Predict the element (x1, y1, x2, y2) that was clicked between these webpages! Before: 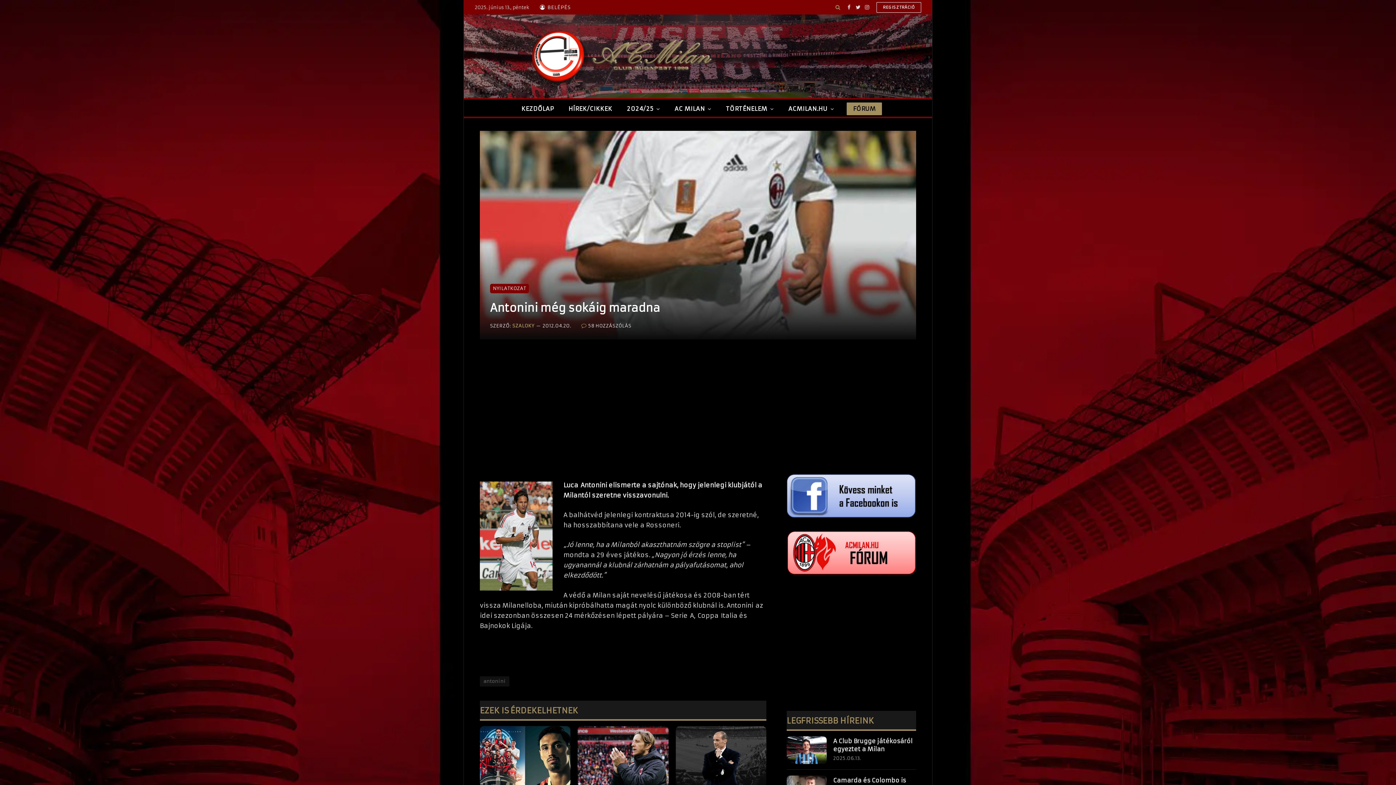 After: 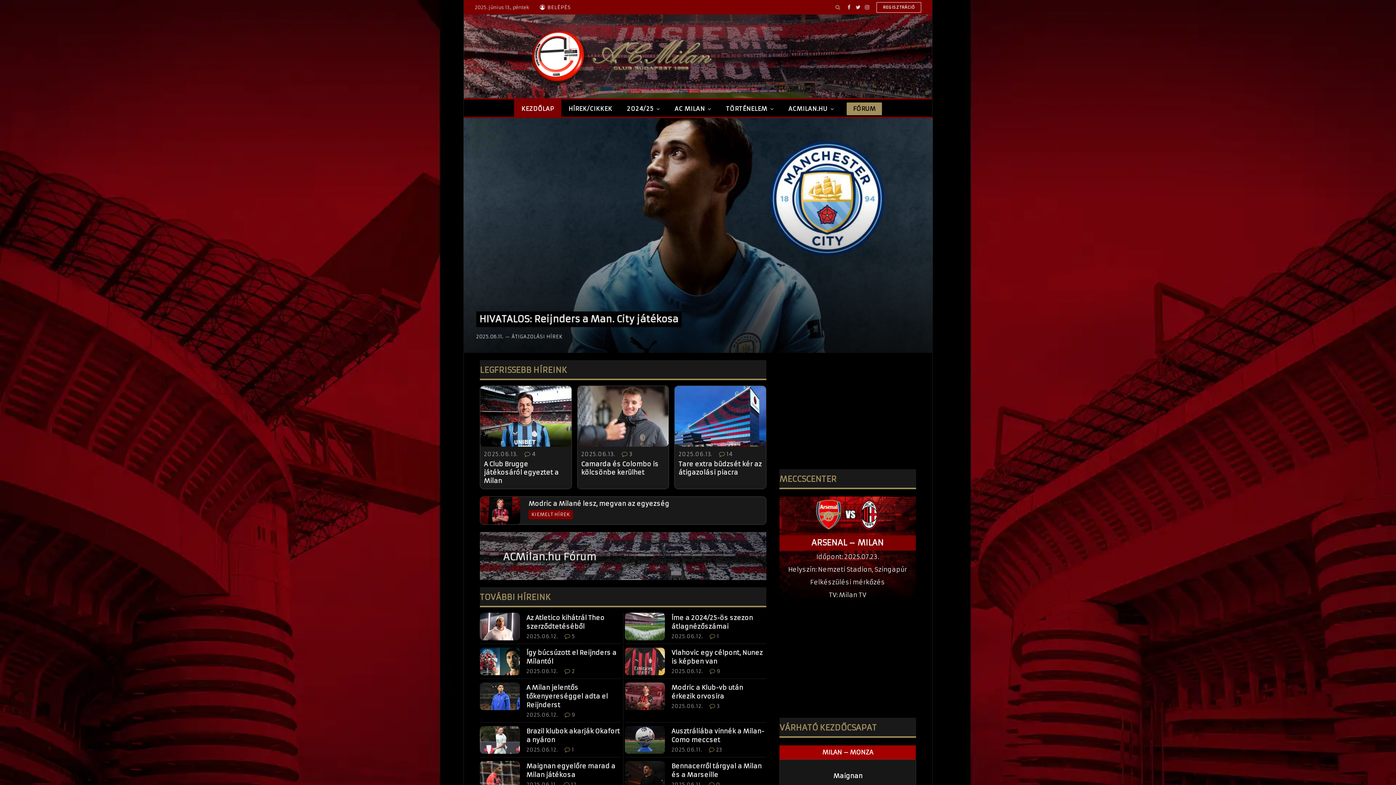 Action: bbox: (474, 14, 765, 98)